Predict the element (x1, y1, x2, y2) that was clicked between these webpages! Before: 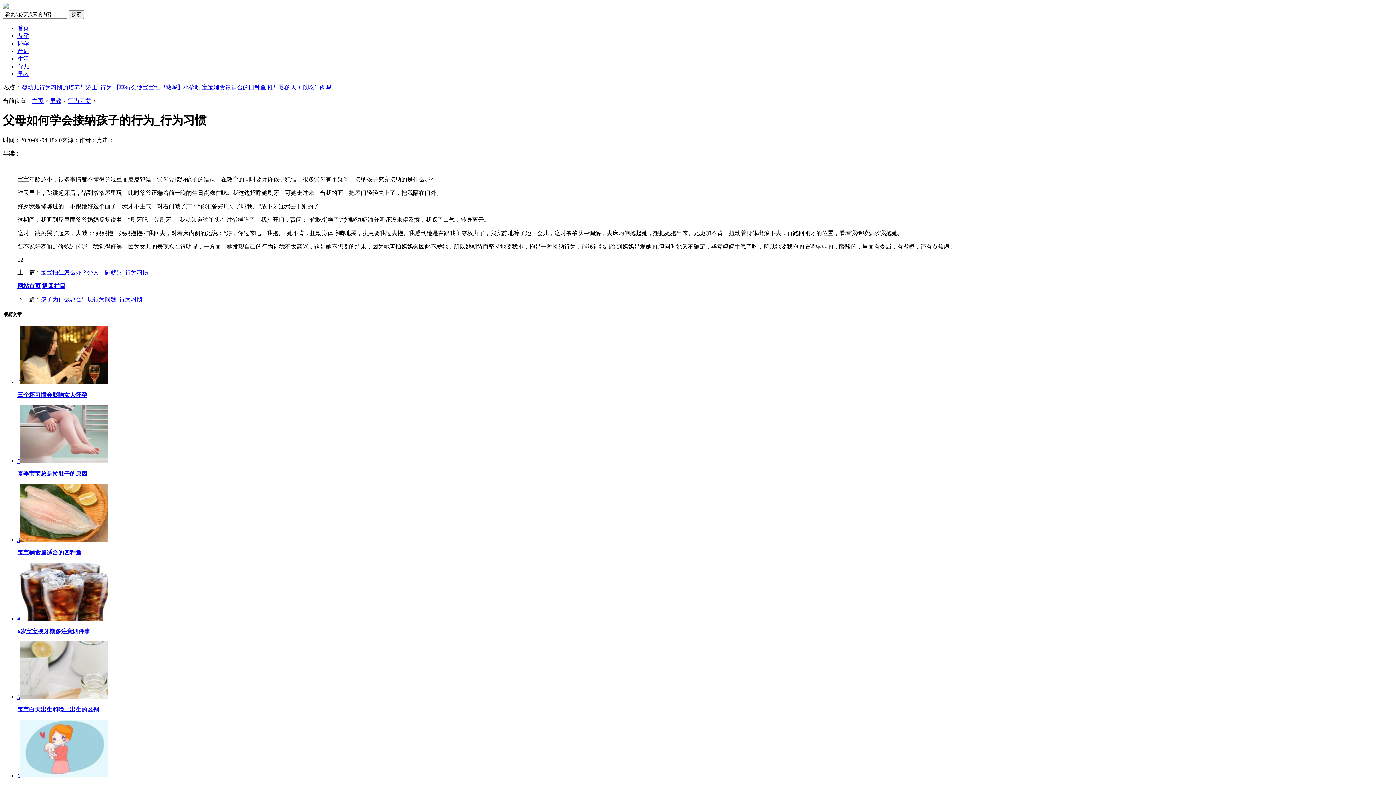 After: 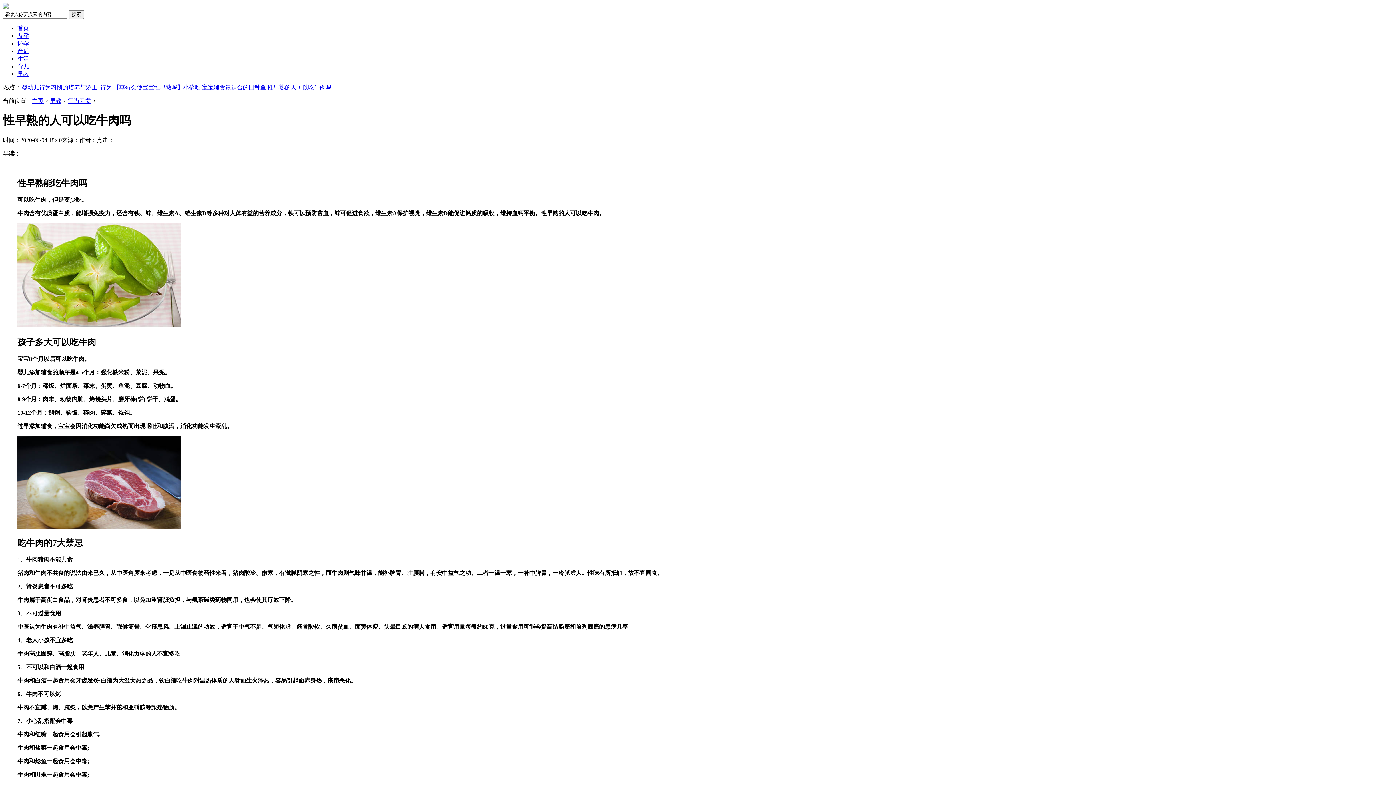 Action: bbox: (267, 84, 331, 90) label: 性早熟的人可以吃牛肉吗